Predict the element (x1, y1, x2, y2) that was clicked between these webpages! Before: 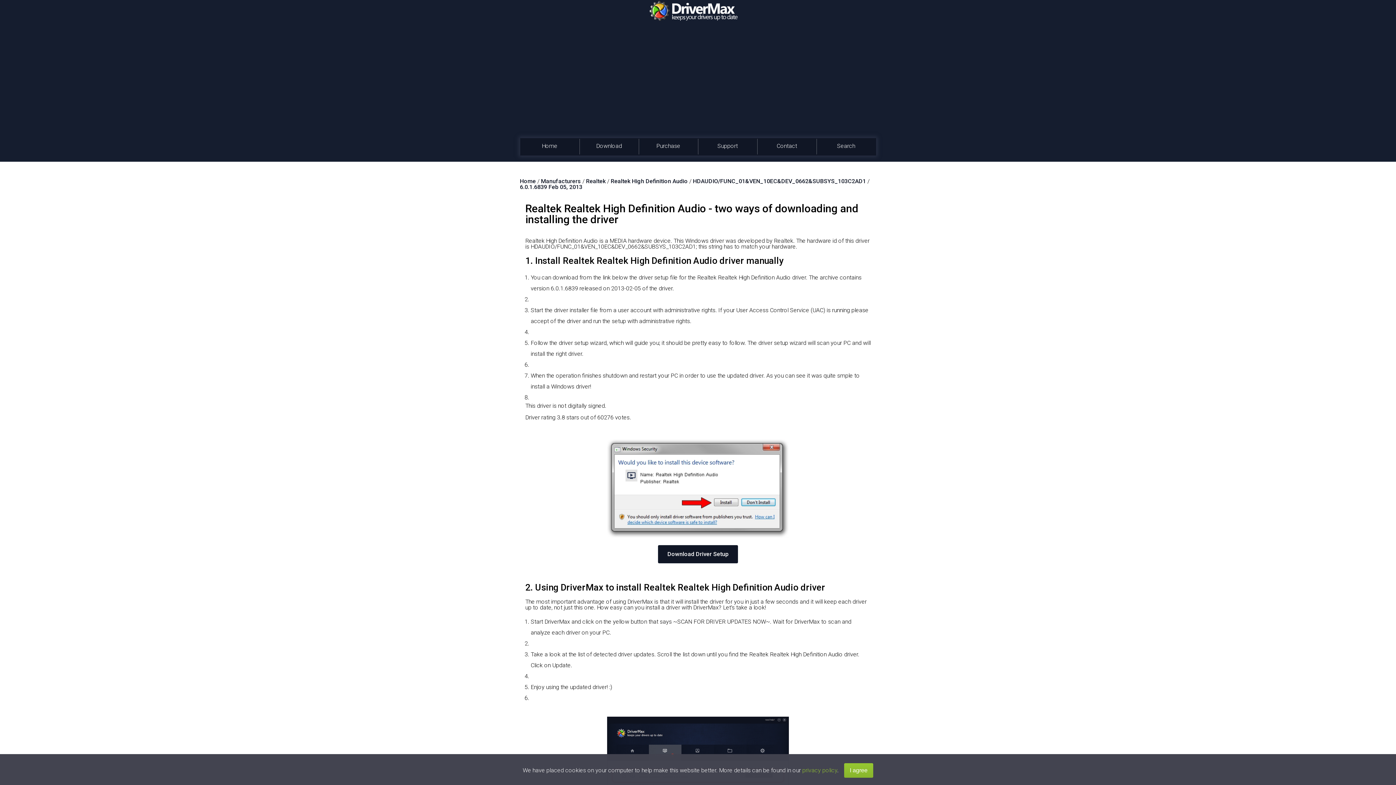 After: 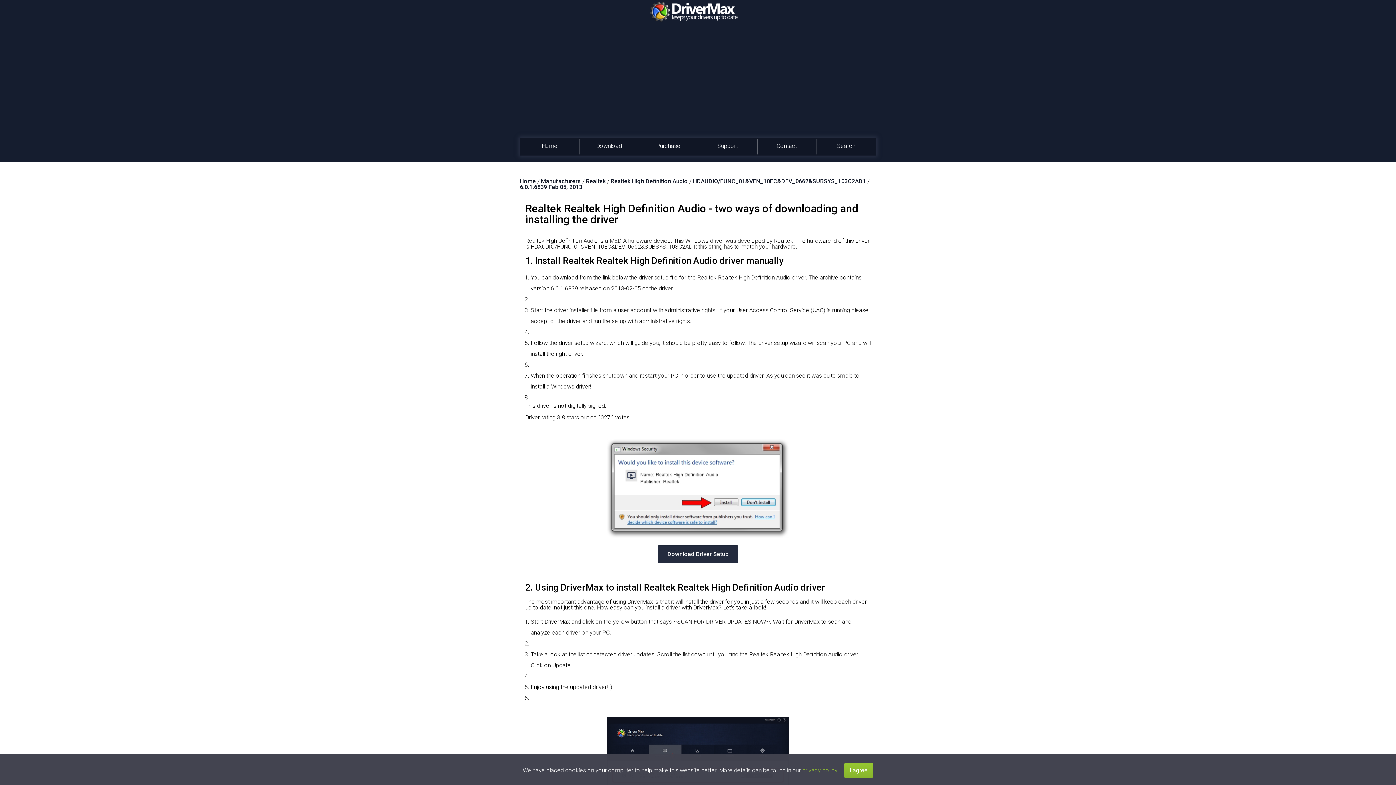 Action: bbox: (658, 545, 738, 563) label: Download Driver Setup